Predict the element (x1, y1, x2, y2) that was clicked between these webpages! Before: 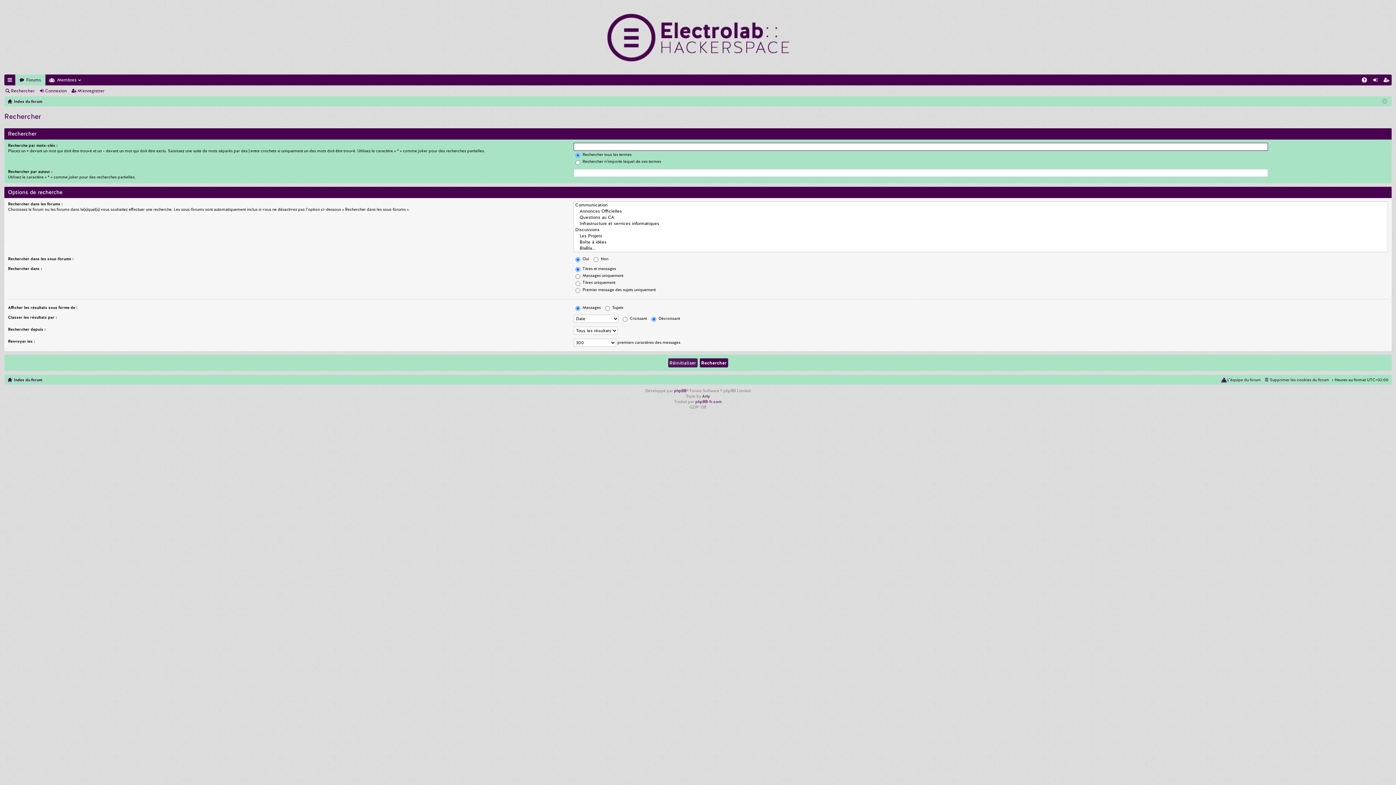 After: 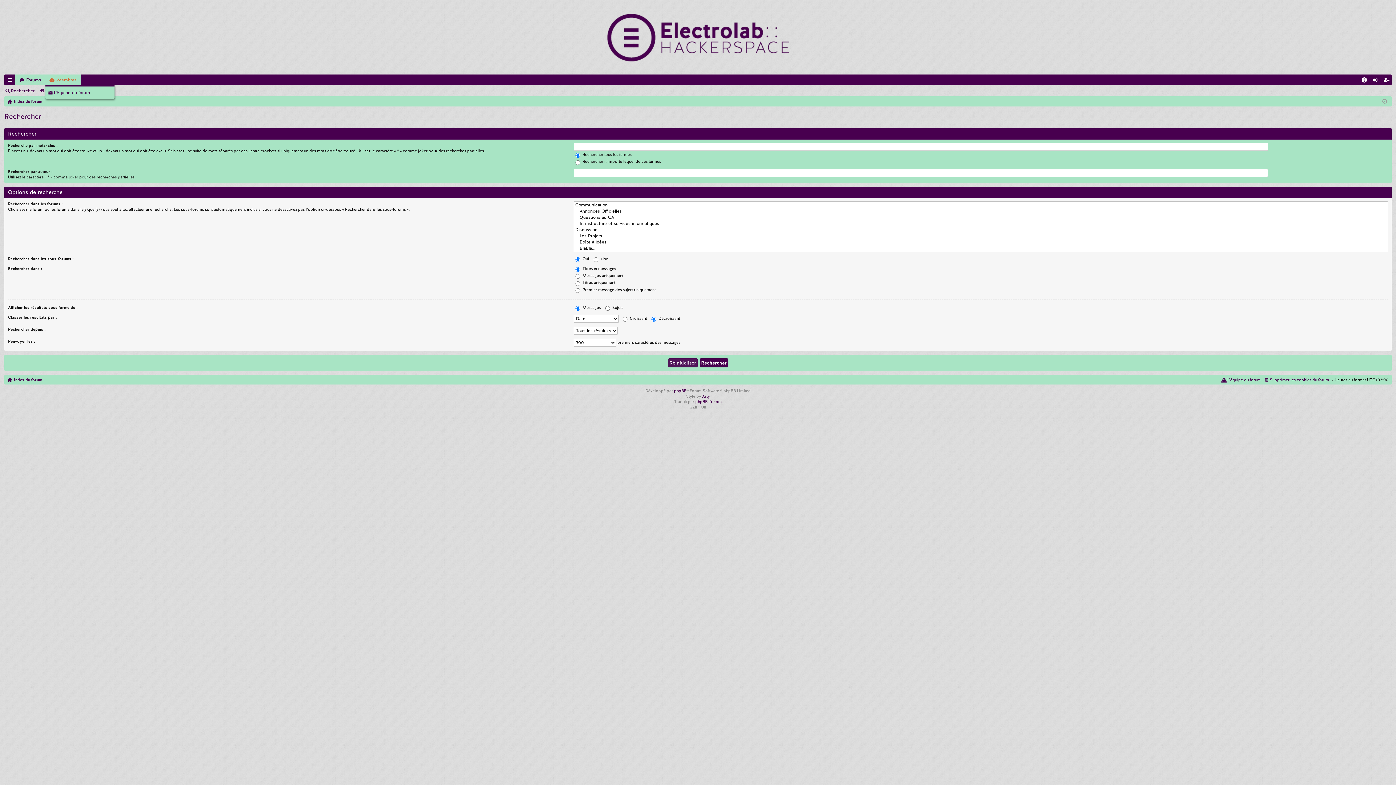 Action: bbox: (45, 74, 81, 85) label: Membres